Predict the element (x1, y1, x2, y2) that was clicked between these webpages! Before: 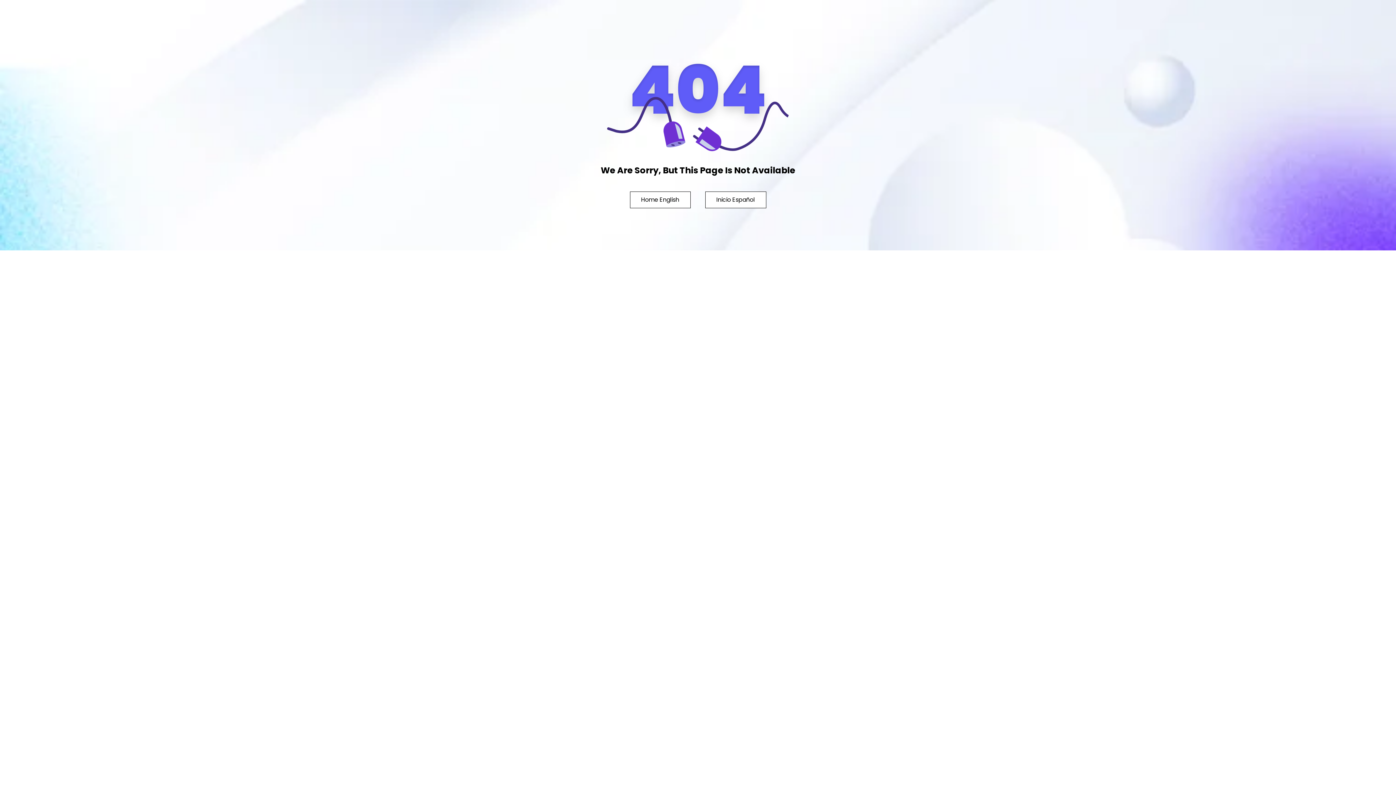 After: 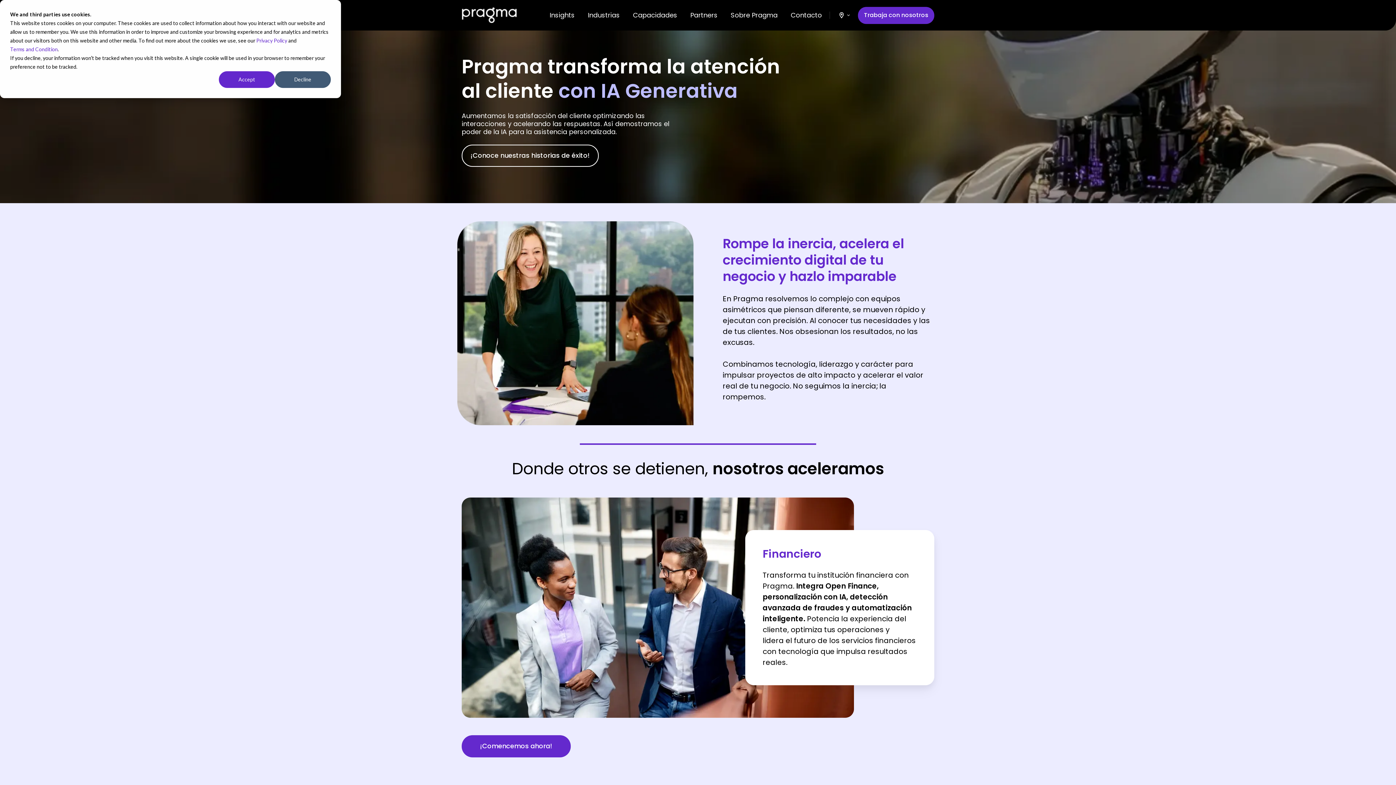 Action: label: Inicio Español bbox: (705, 191, 766, 208)